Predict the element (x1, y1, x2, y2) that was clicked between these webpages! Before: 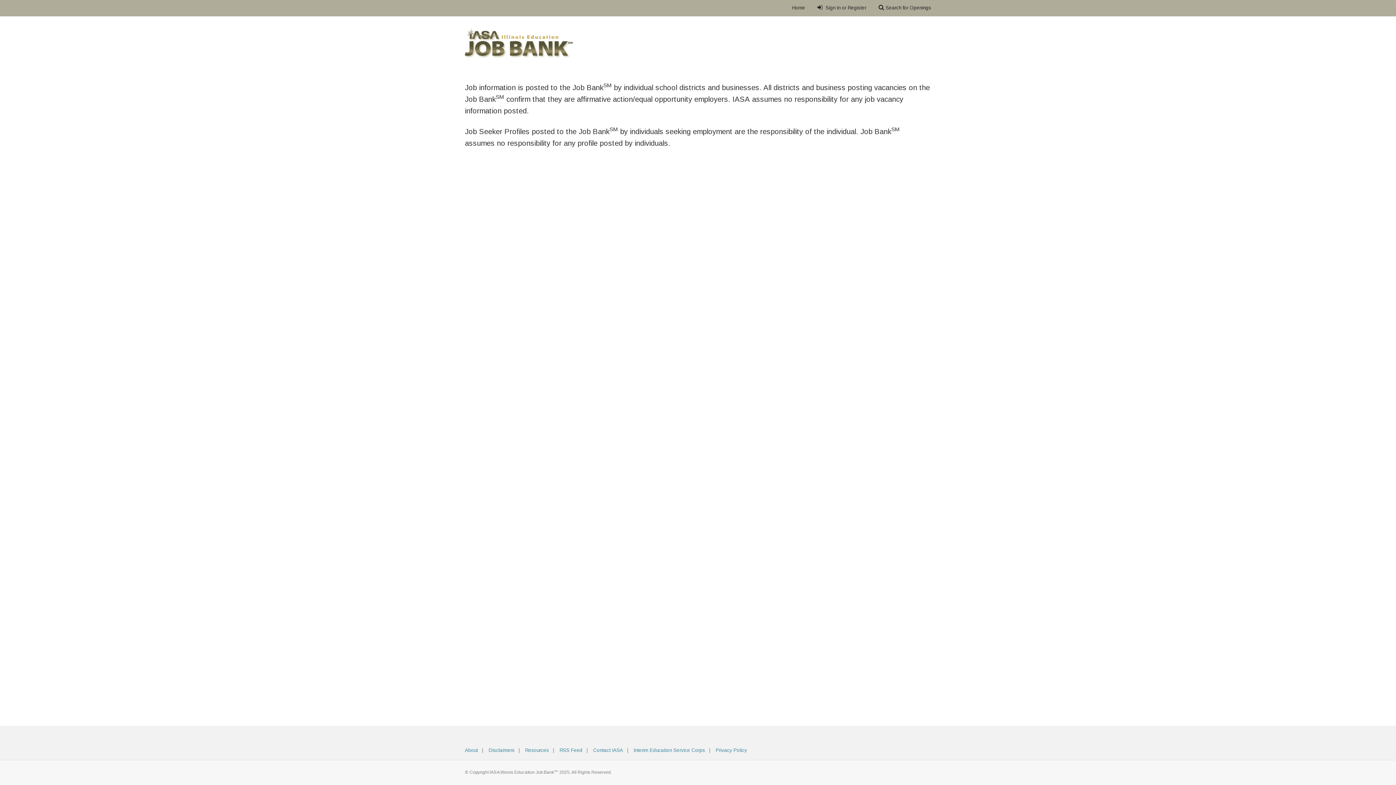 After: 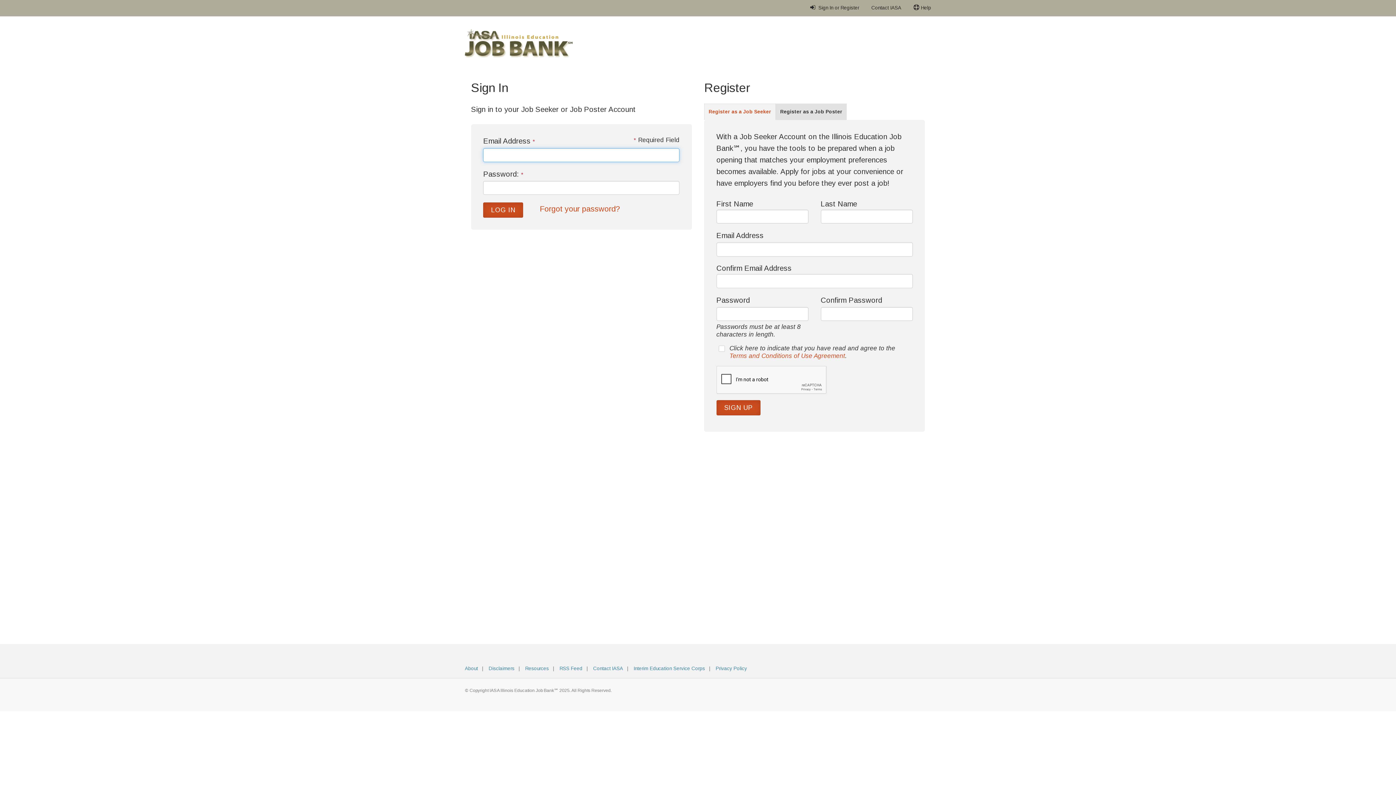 Action: bbox: (811, 0, 872, 16) label:  Sign In or Register